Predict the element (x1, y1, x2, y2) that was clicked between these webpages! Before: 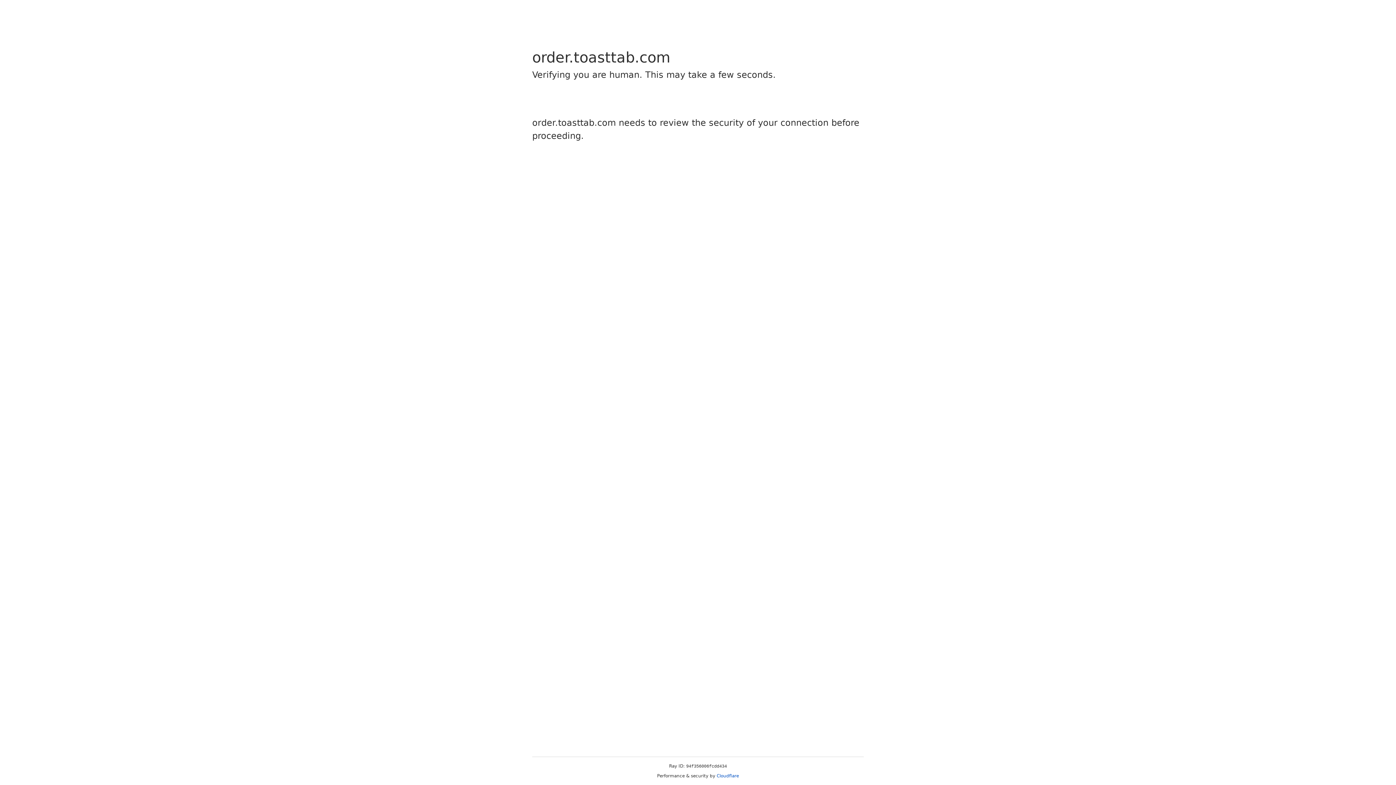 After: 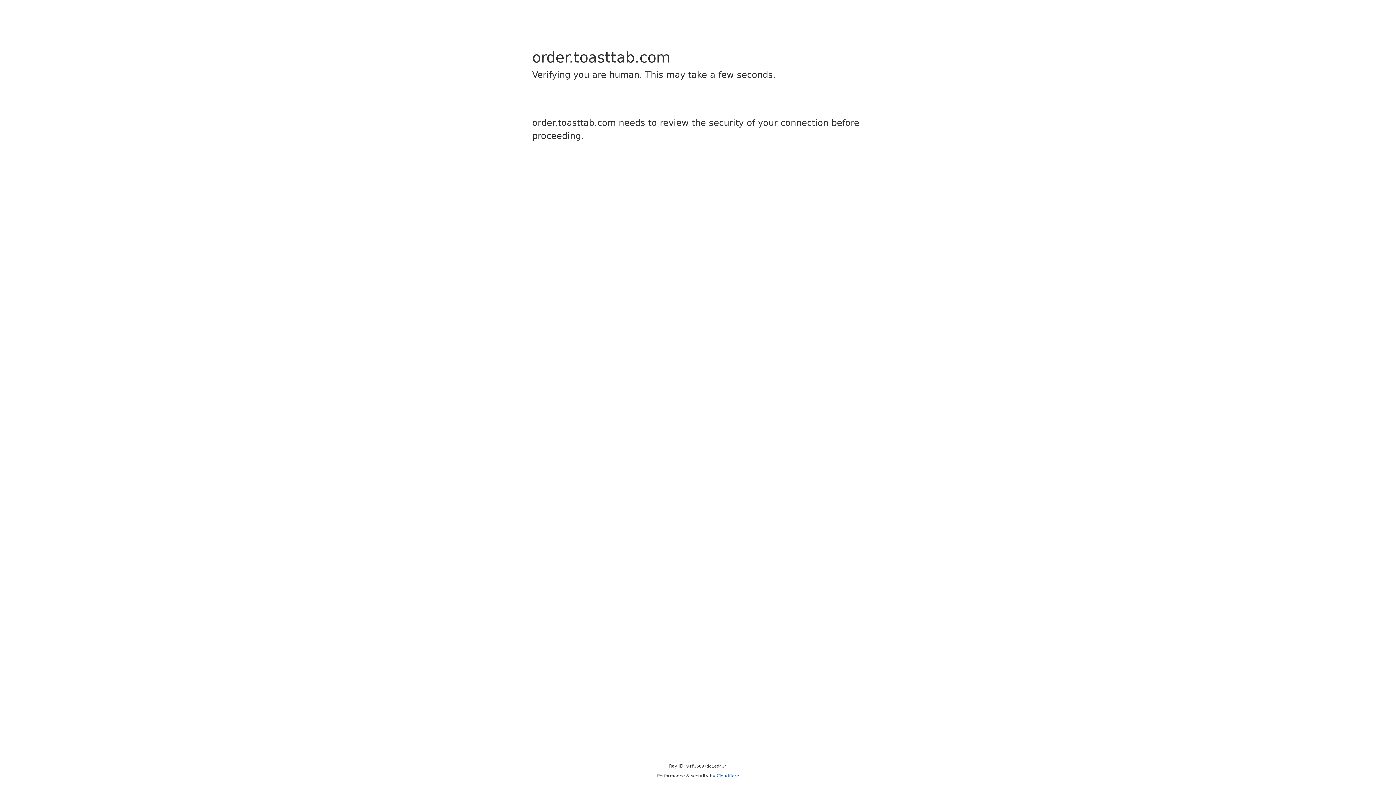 Action: label: Cloudflare bbox: (716, 773, 739, 778)